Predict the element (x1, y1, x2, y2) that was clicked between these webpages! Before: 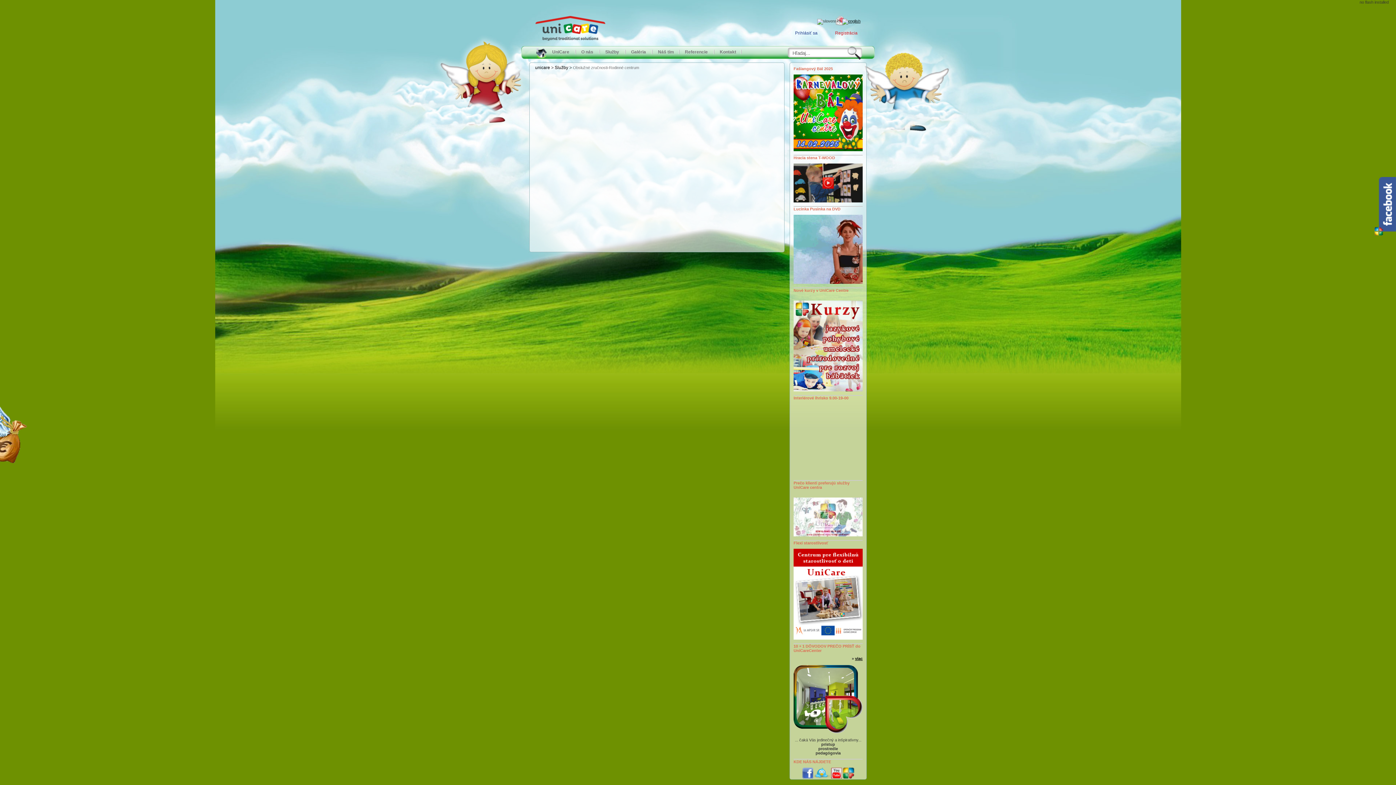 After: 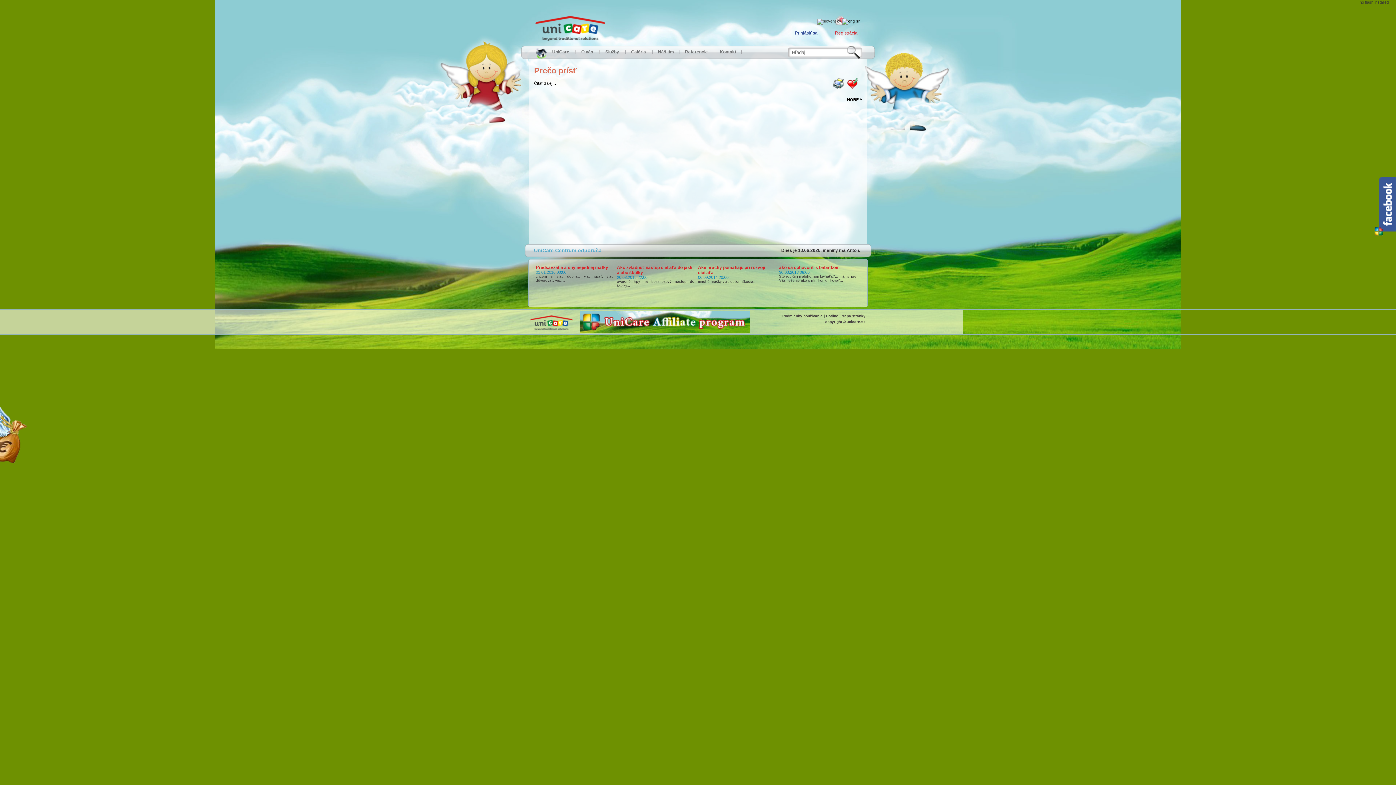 Action: bbox: (793, 665, 862, 733)